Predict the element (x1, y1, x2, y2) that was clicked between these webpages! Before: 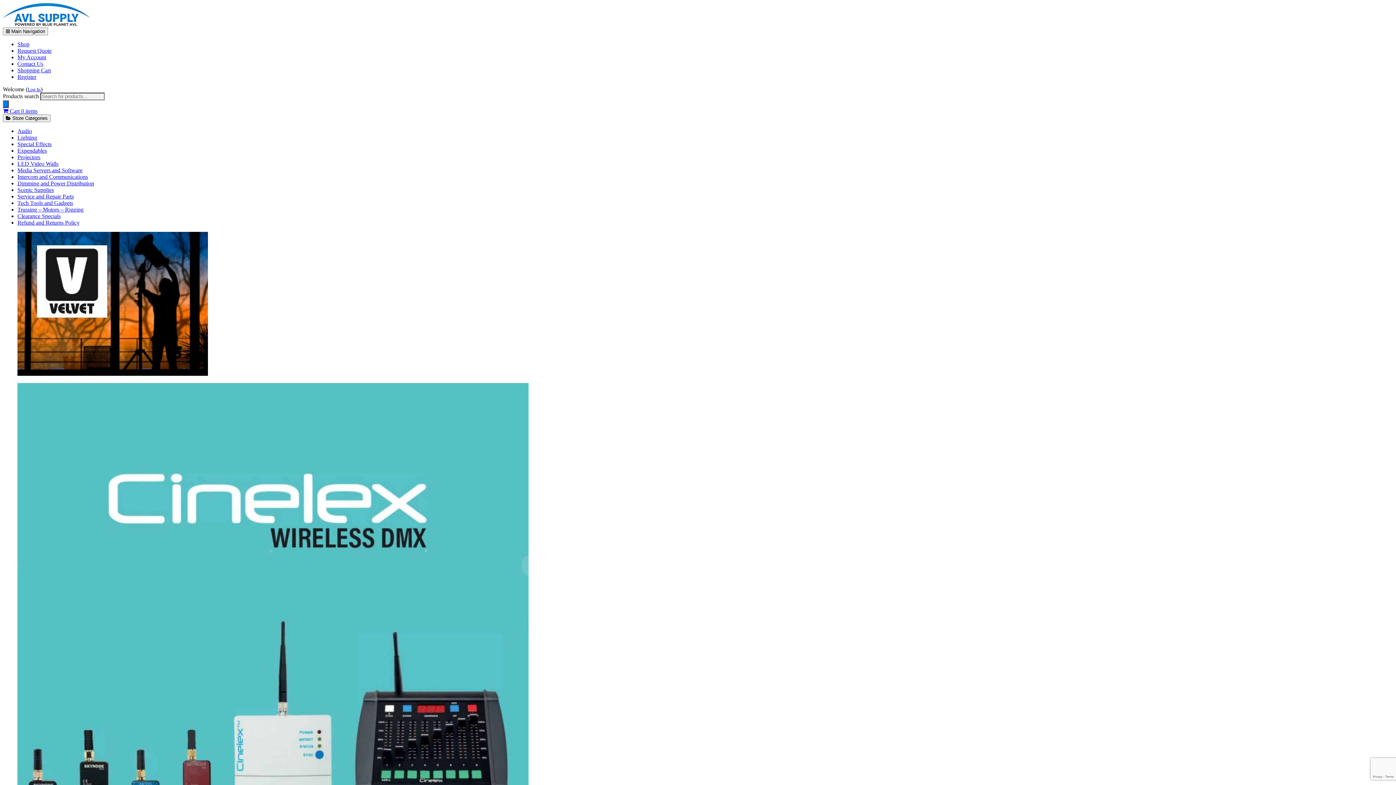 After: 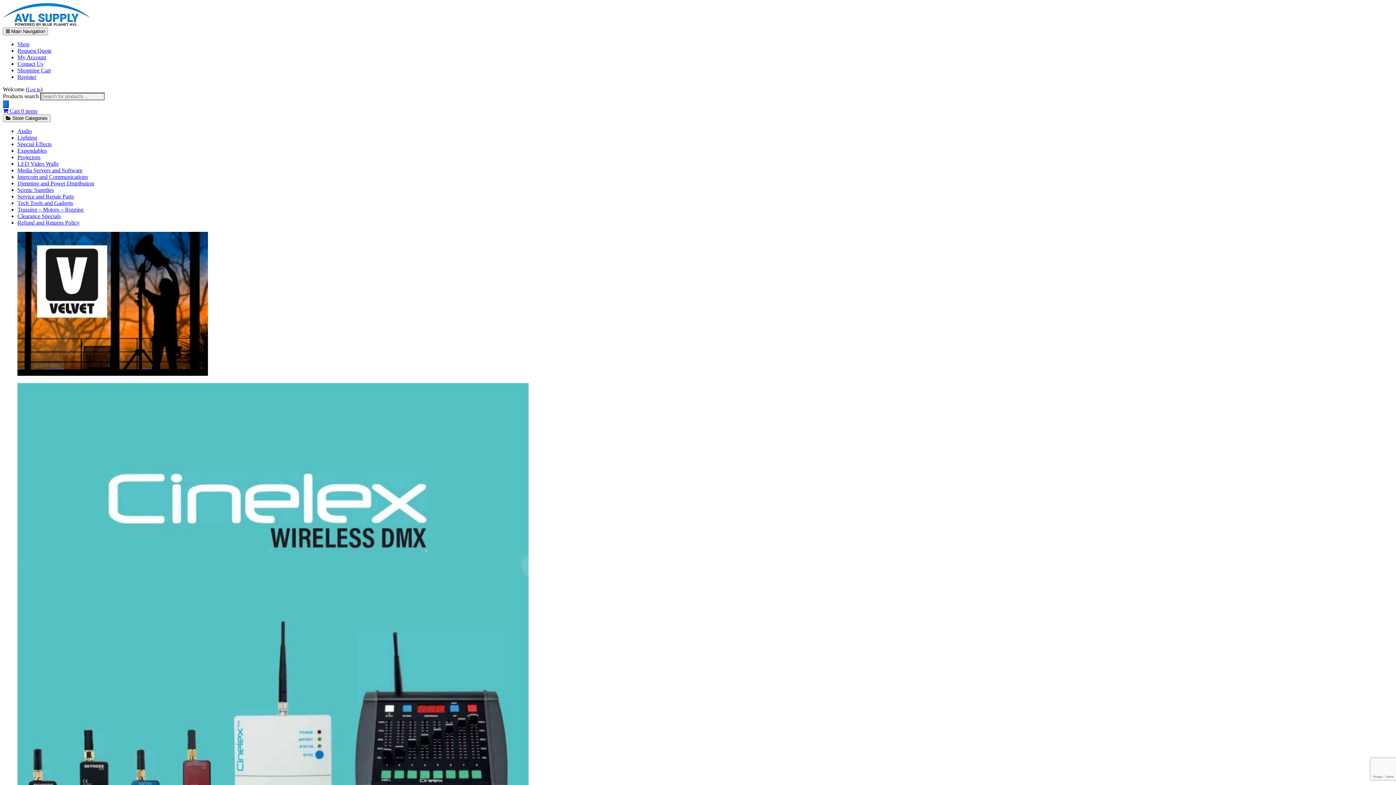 Action: bbox: (17, 180, 94, 186) label: Dimming and Power Distribution